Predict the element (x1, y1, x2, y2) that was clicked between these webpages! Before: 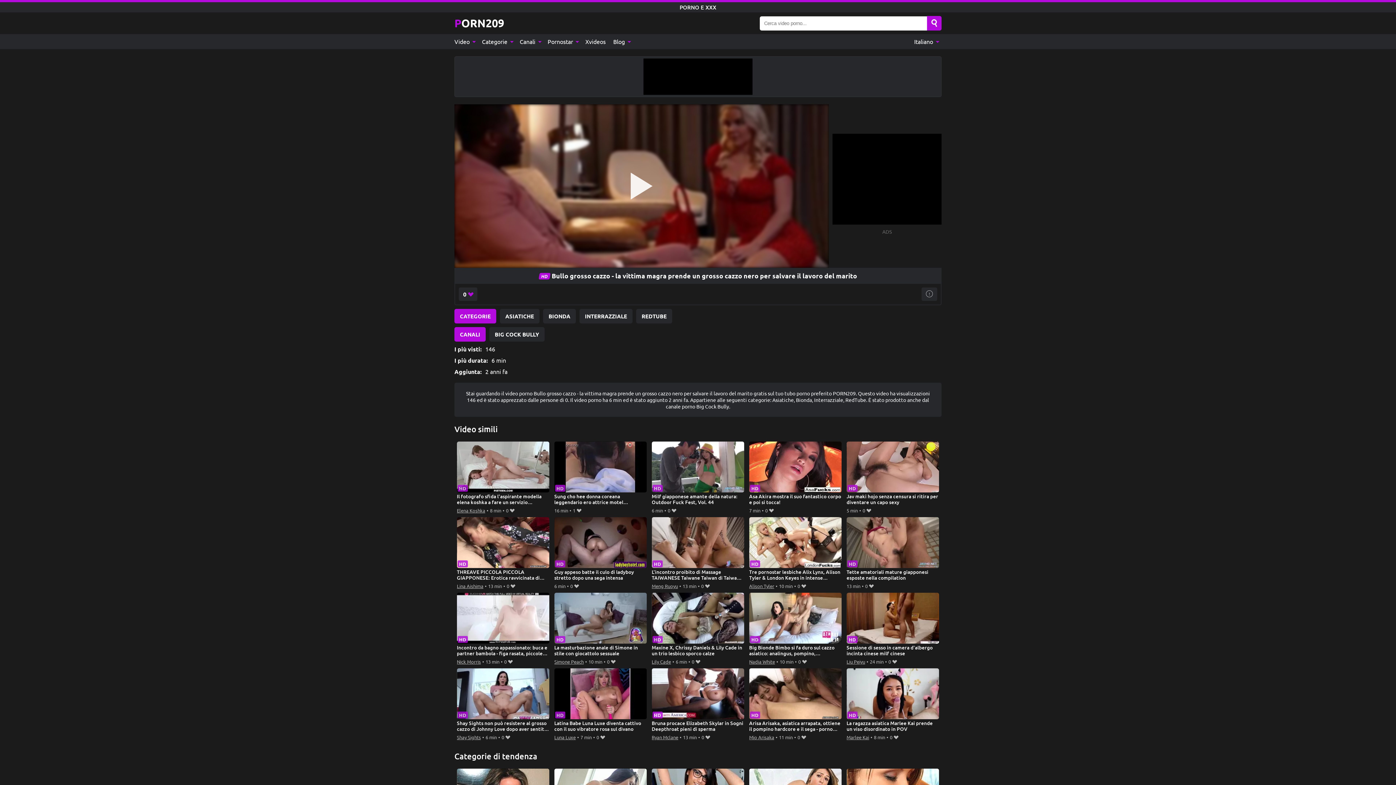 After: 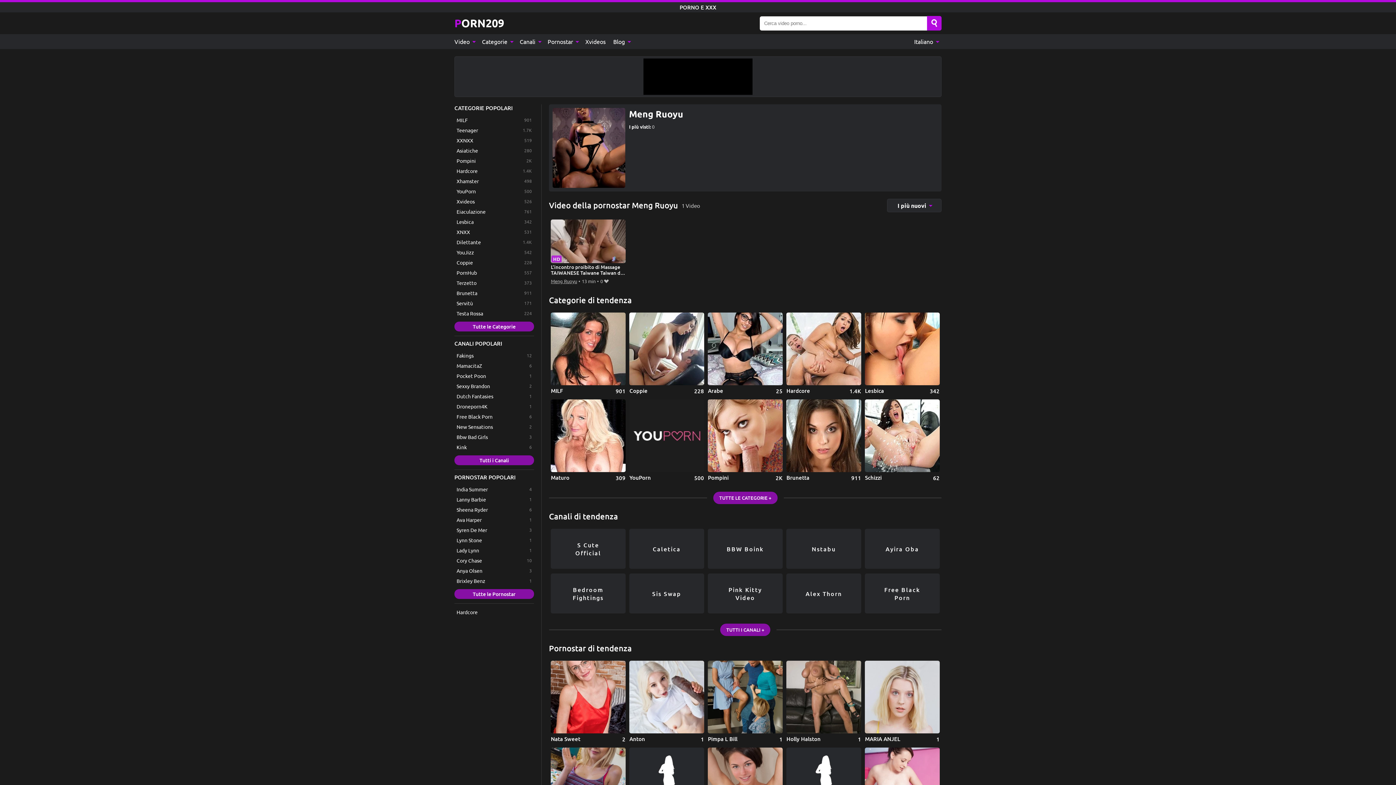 Action: label: Meng Ruoyu bbox: (651, 582, 678, 590)